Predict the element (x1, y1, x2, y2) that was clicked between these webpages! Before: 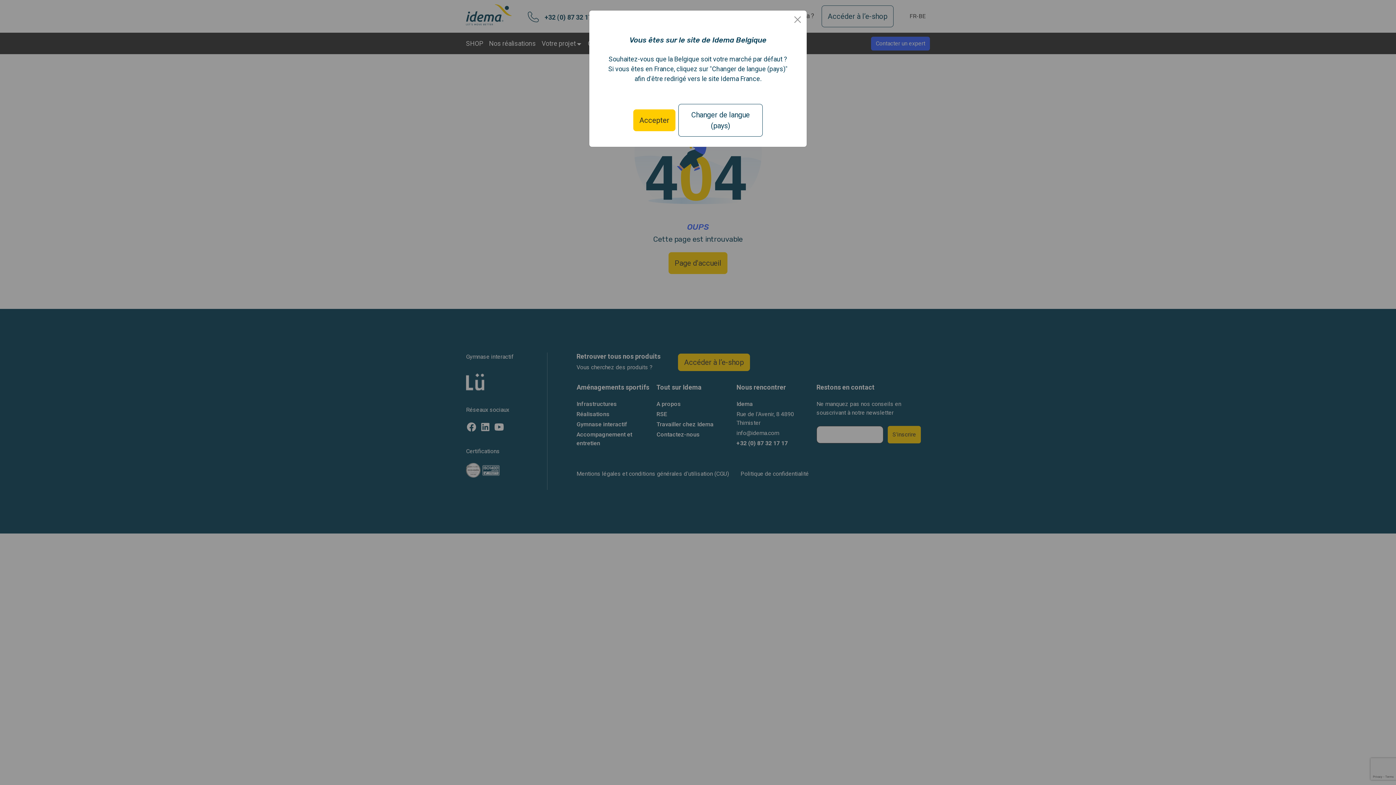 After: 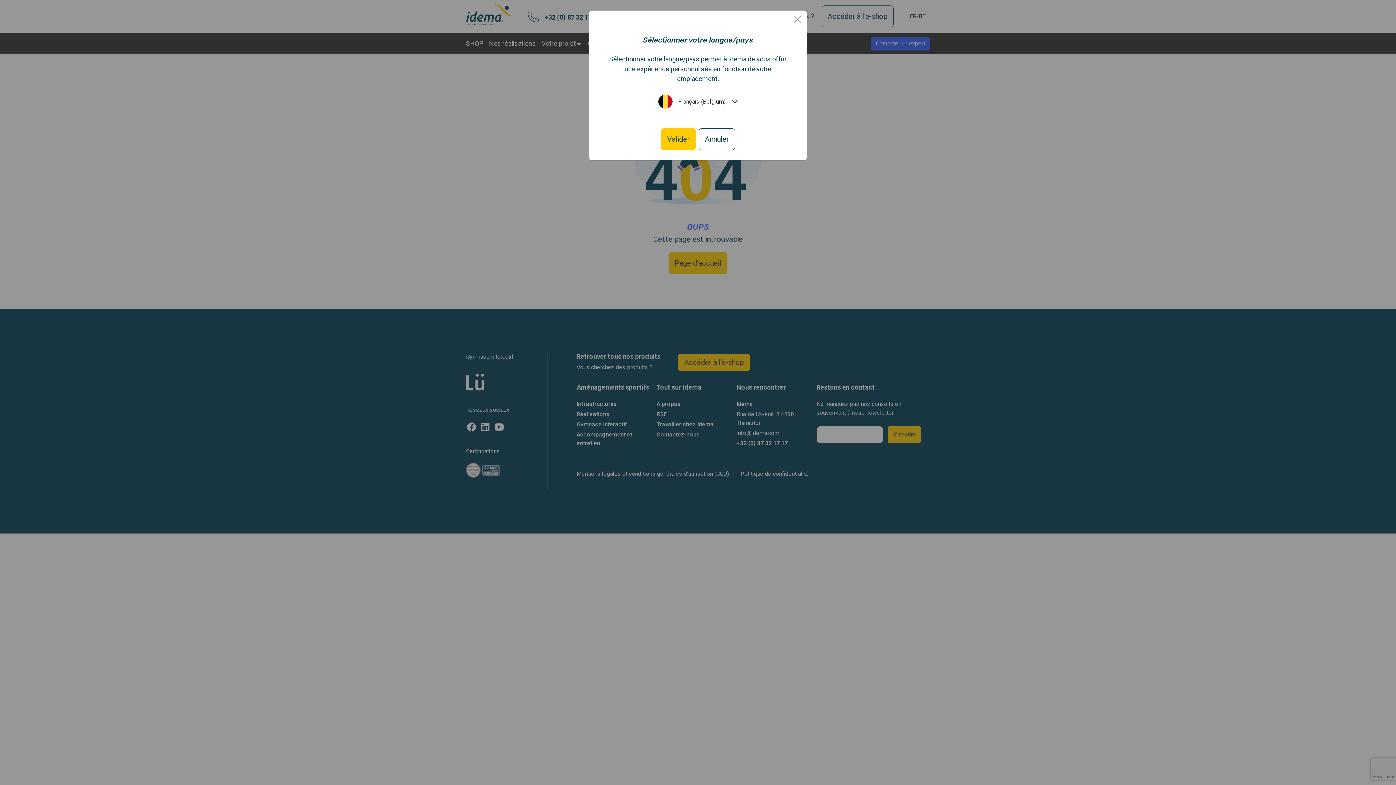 Action: label: Close bbox: (678, 104, 762, 136)